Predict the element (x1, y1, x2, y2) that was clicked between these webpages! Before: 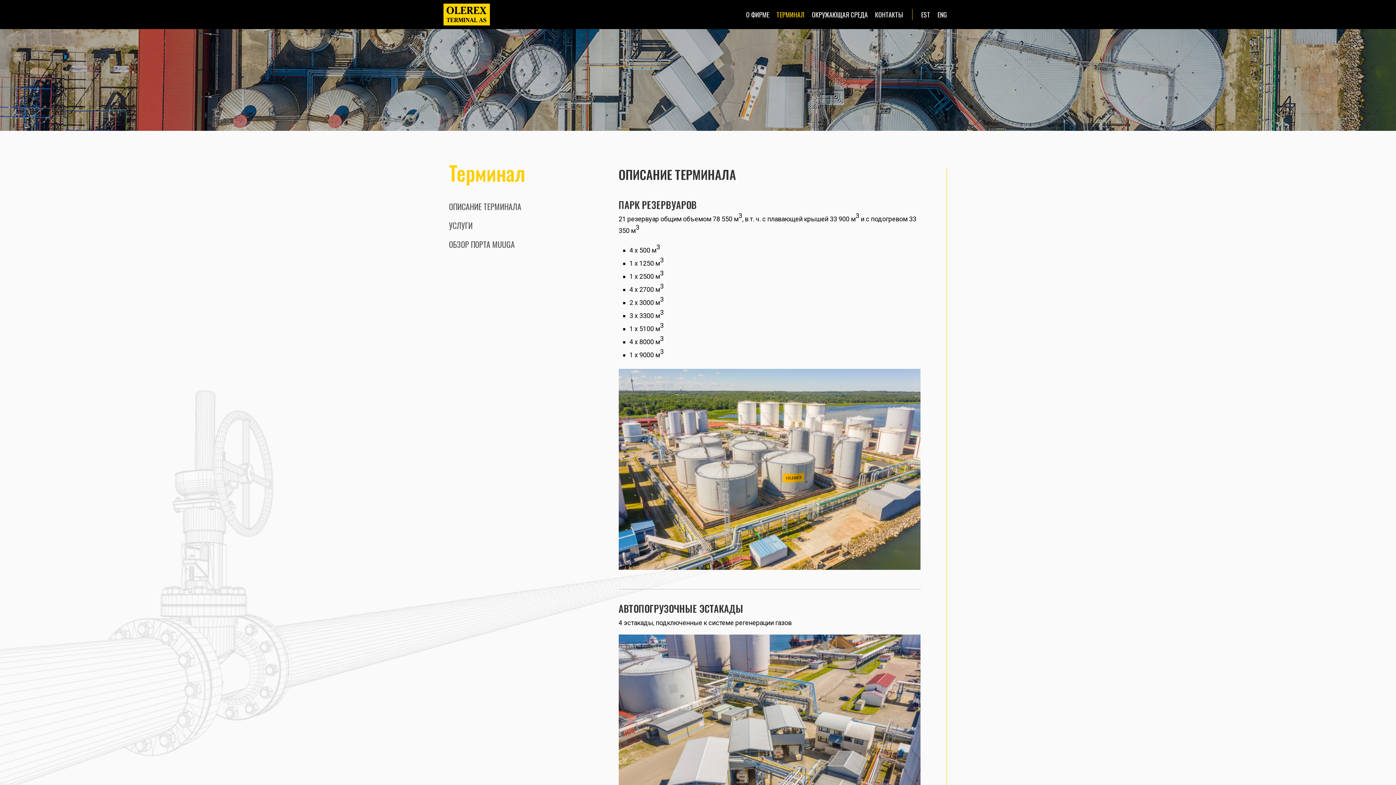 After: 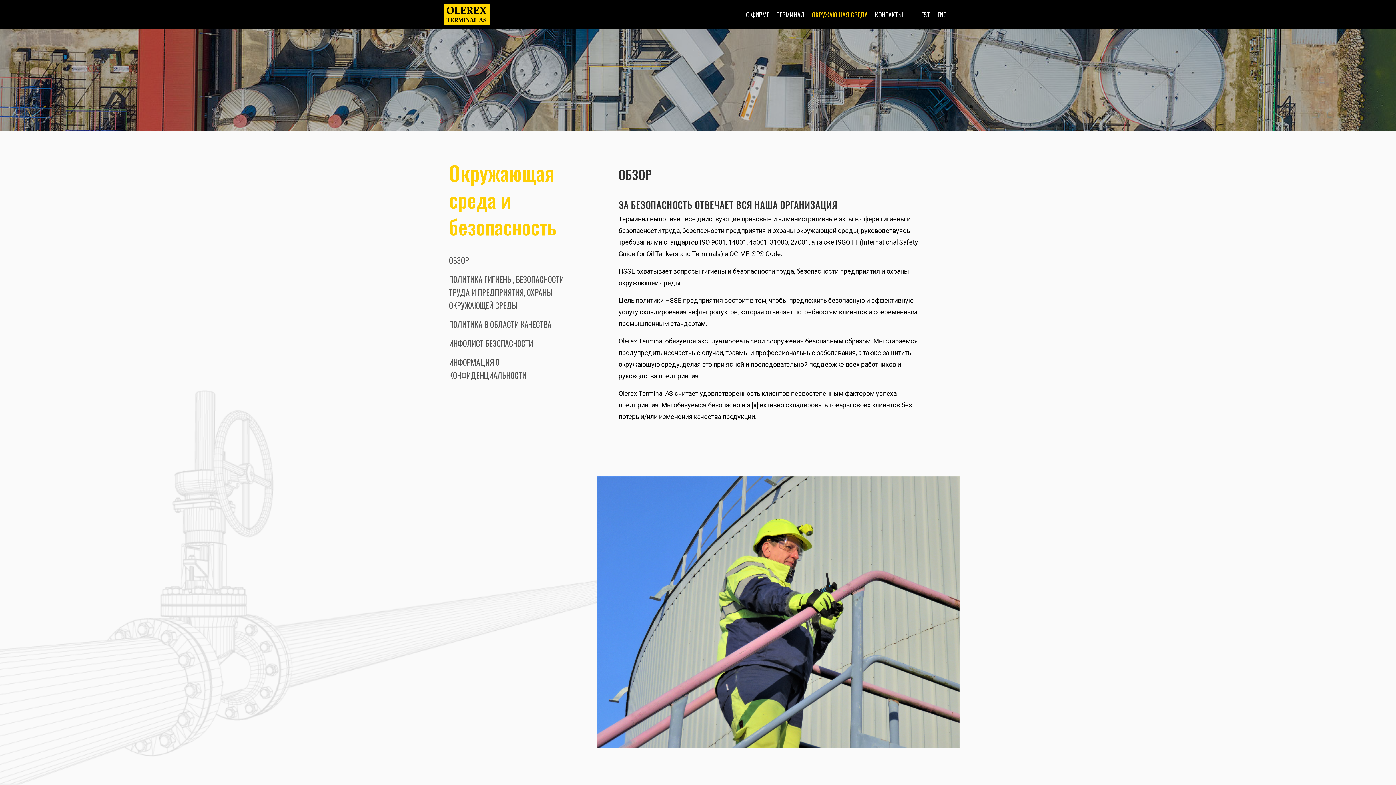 Action: label: ОКРУЖАЮЩАЯ СРЕДА bbox: (808, 3, 871, 25)